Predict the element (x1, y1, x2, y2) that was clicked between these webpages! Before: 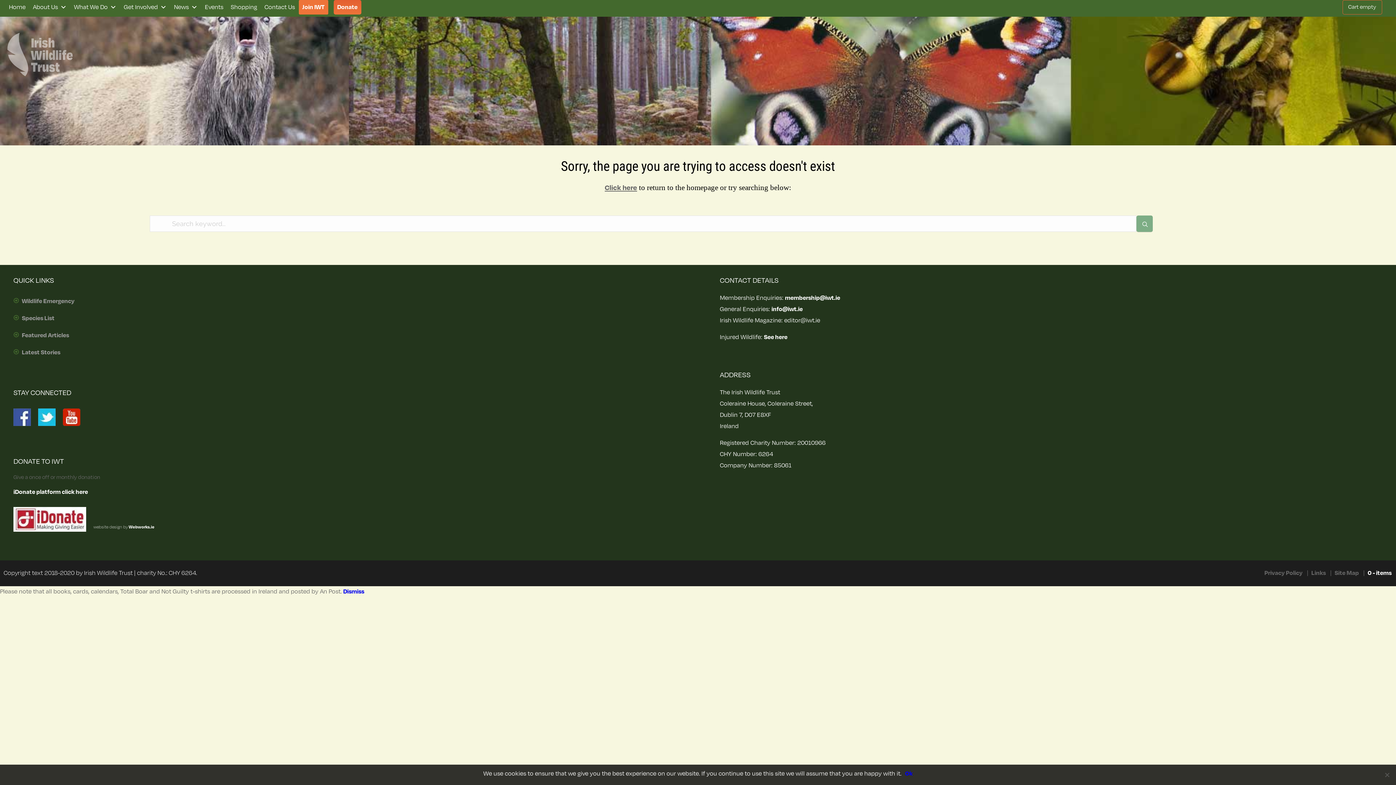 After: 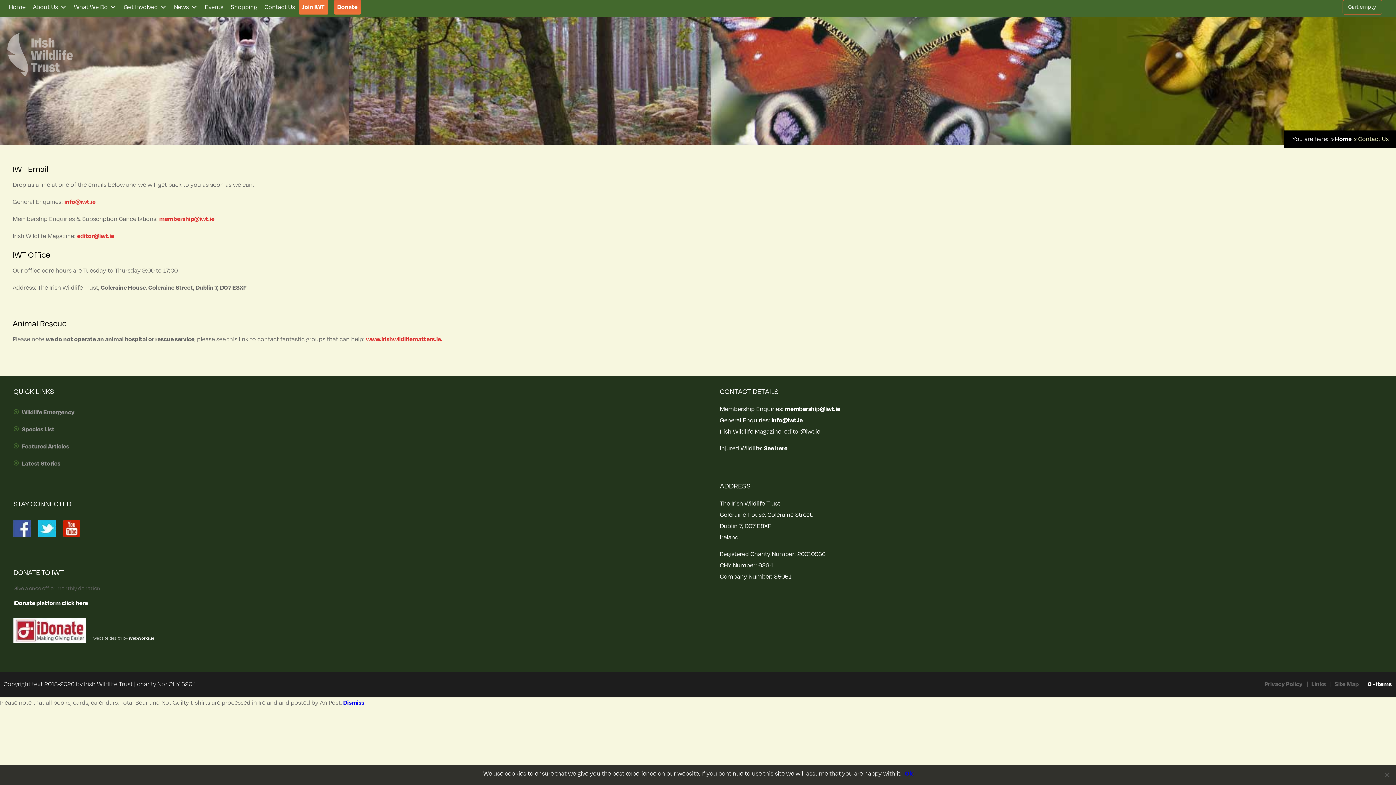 Action: bbox: (260, 0, 298, 14) label: Contact Us